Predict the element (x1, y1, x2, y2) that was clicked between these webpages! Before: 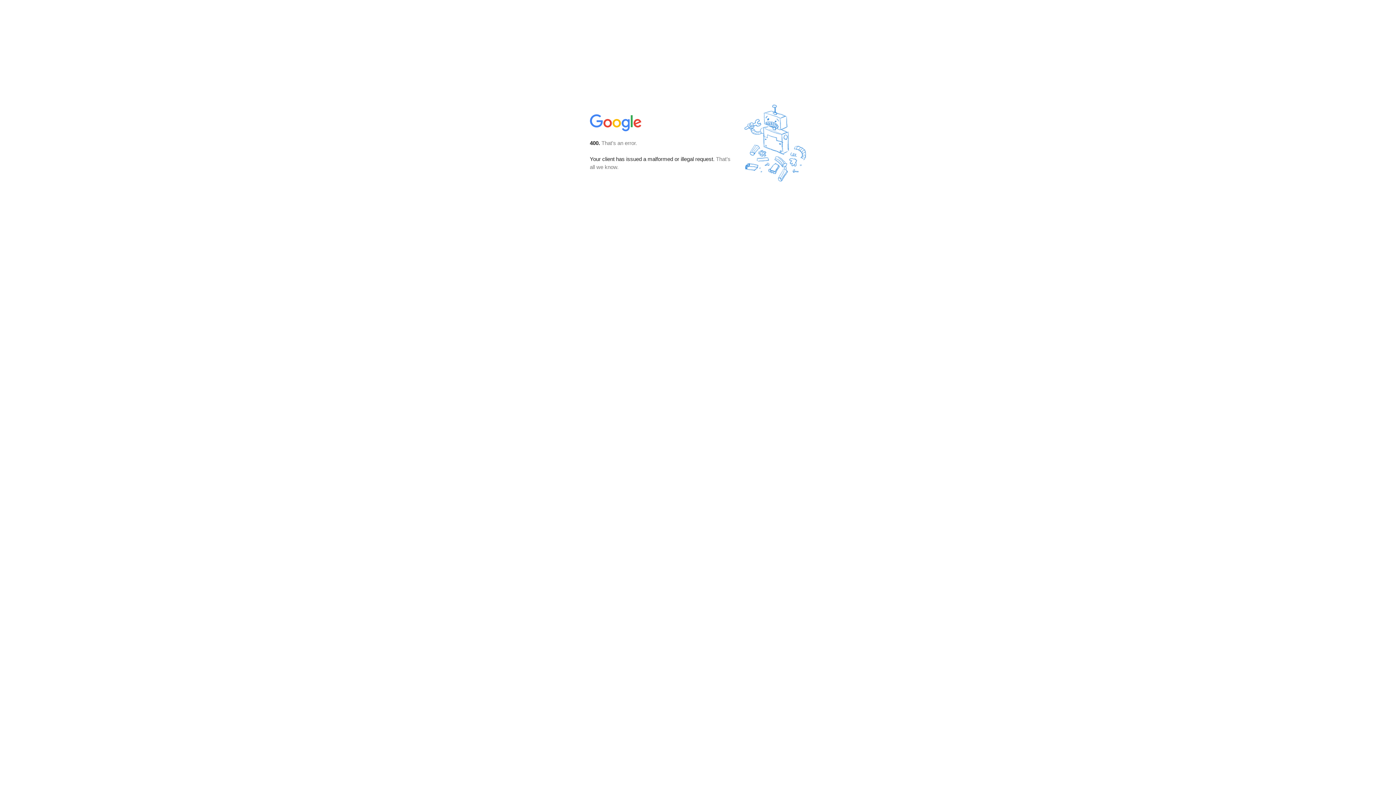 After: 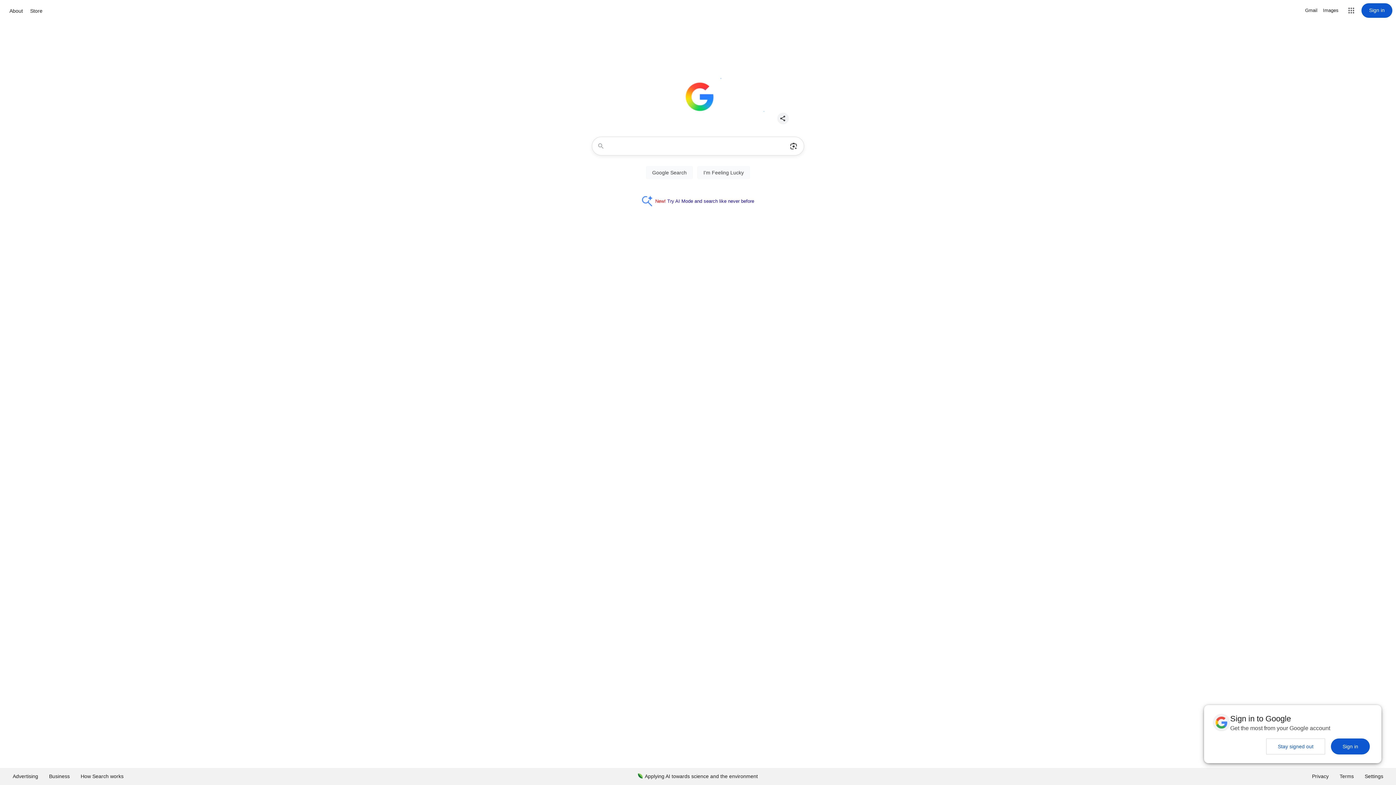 Action: bbox: (590, 127, 642, 134)